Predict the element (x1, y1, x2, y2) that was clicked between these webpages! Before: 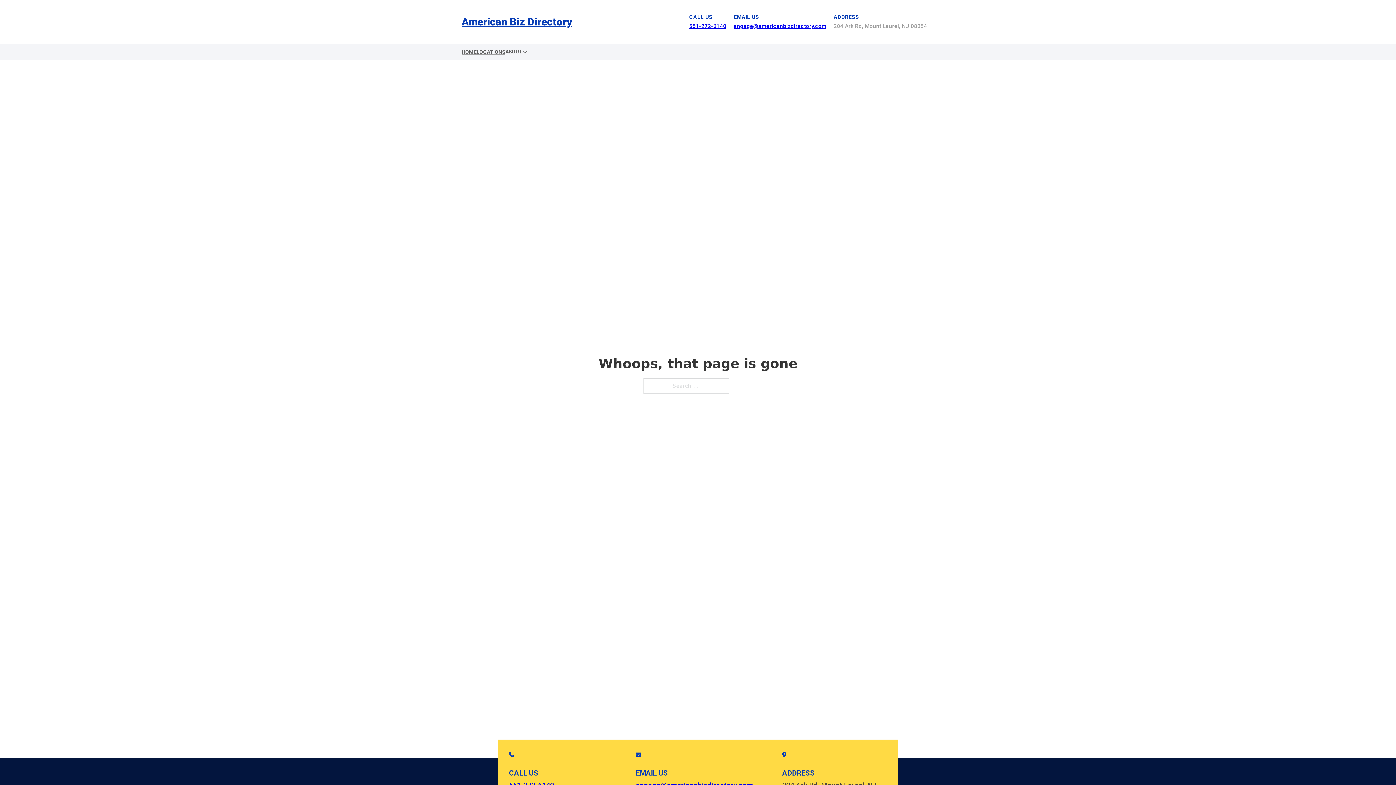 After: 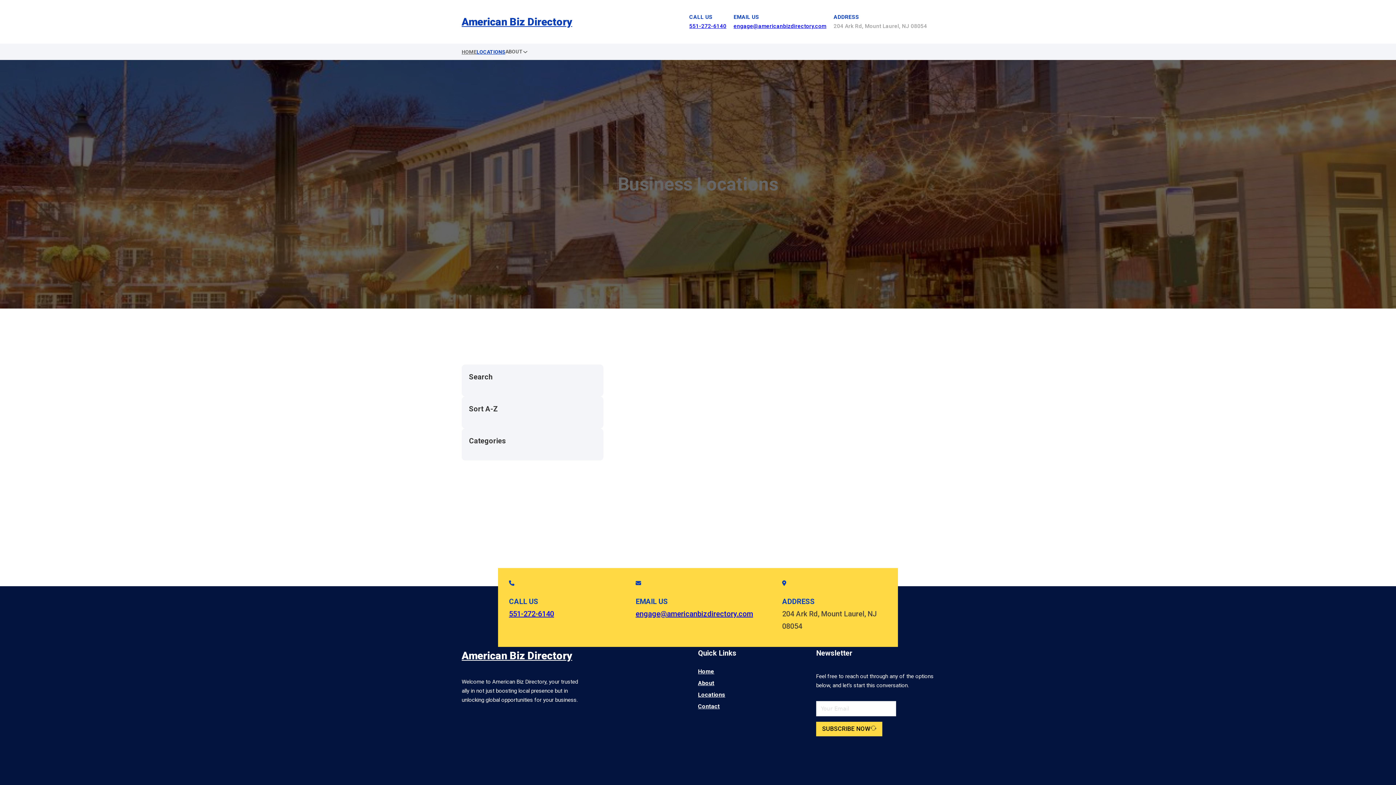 Action: bbox: (476, 47, 505, 56) label: LOCATIONS